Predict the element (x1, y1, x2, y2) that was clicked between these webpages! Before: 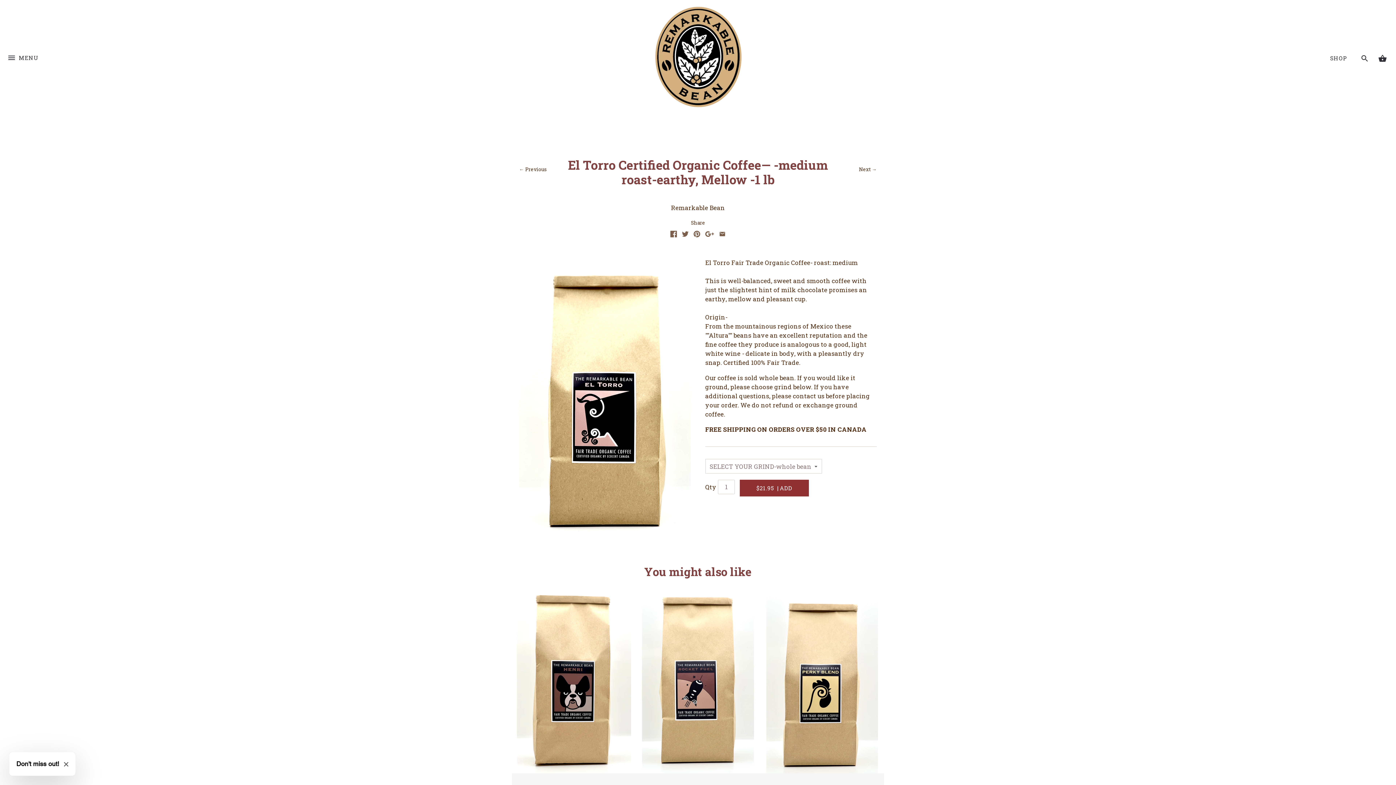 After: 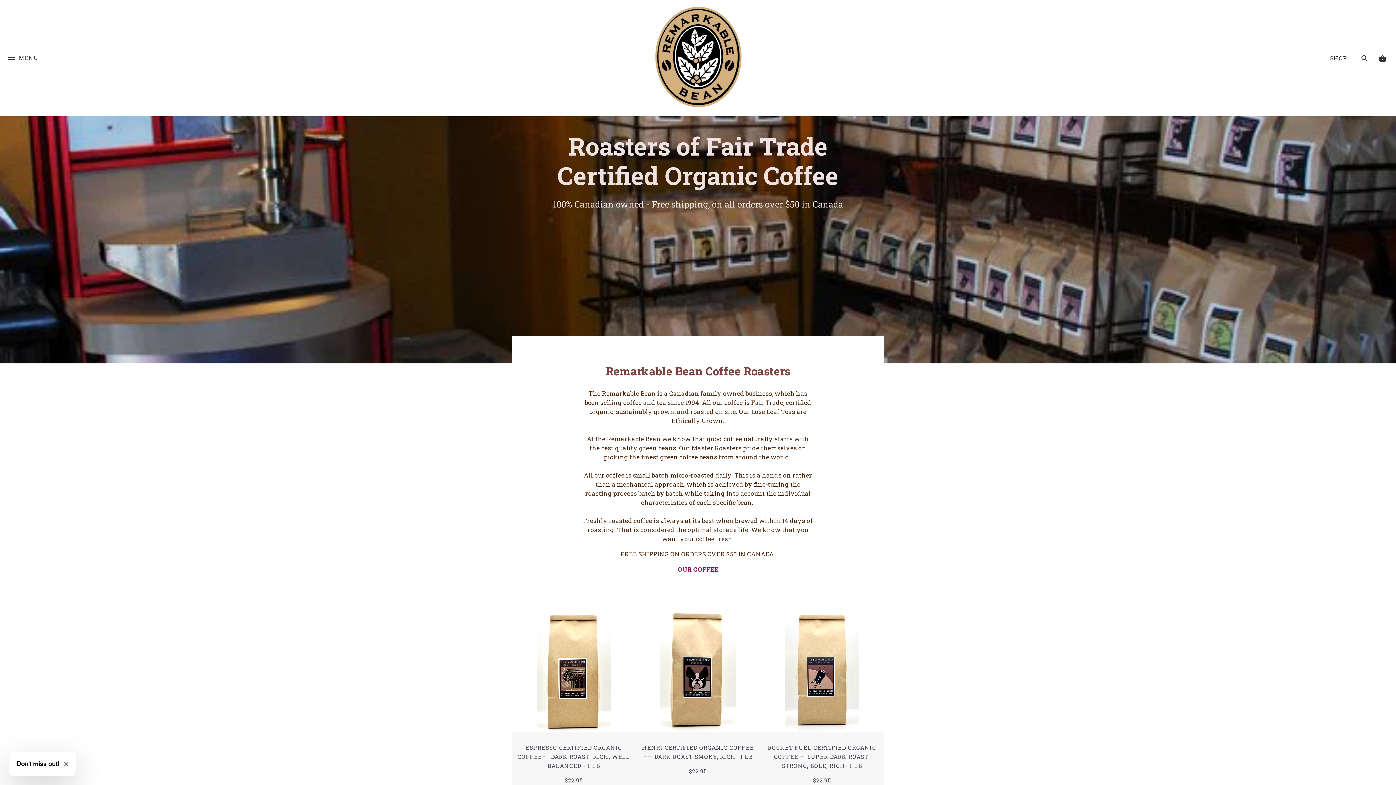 Action: bbox: (652, 0, 743, 116)